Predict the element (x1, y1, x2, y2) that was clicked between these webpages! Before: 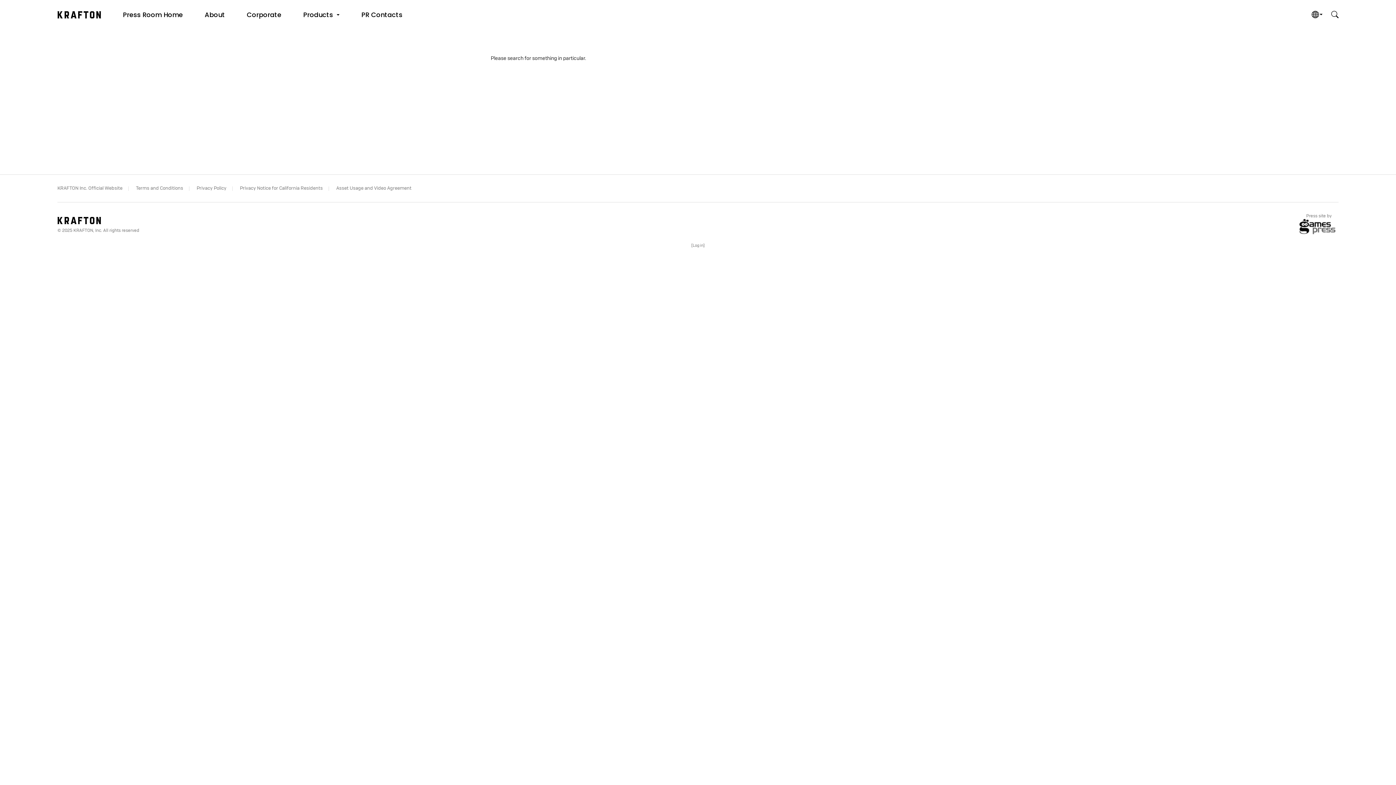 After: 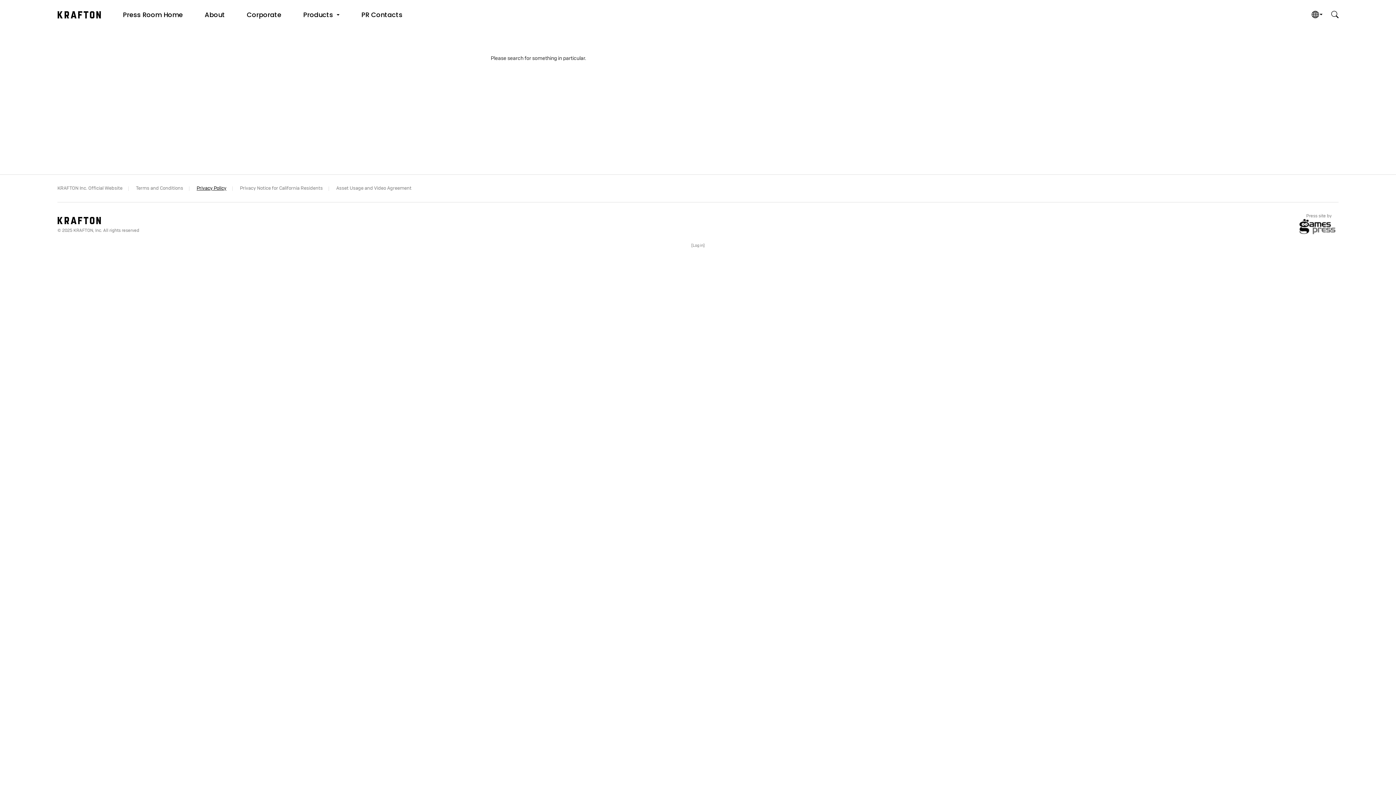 Action: label: Privacy Policy bbox: (196, 185, 226, 191)